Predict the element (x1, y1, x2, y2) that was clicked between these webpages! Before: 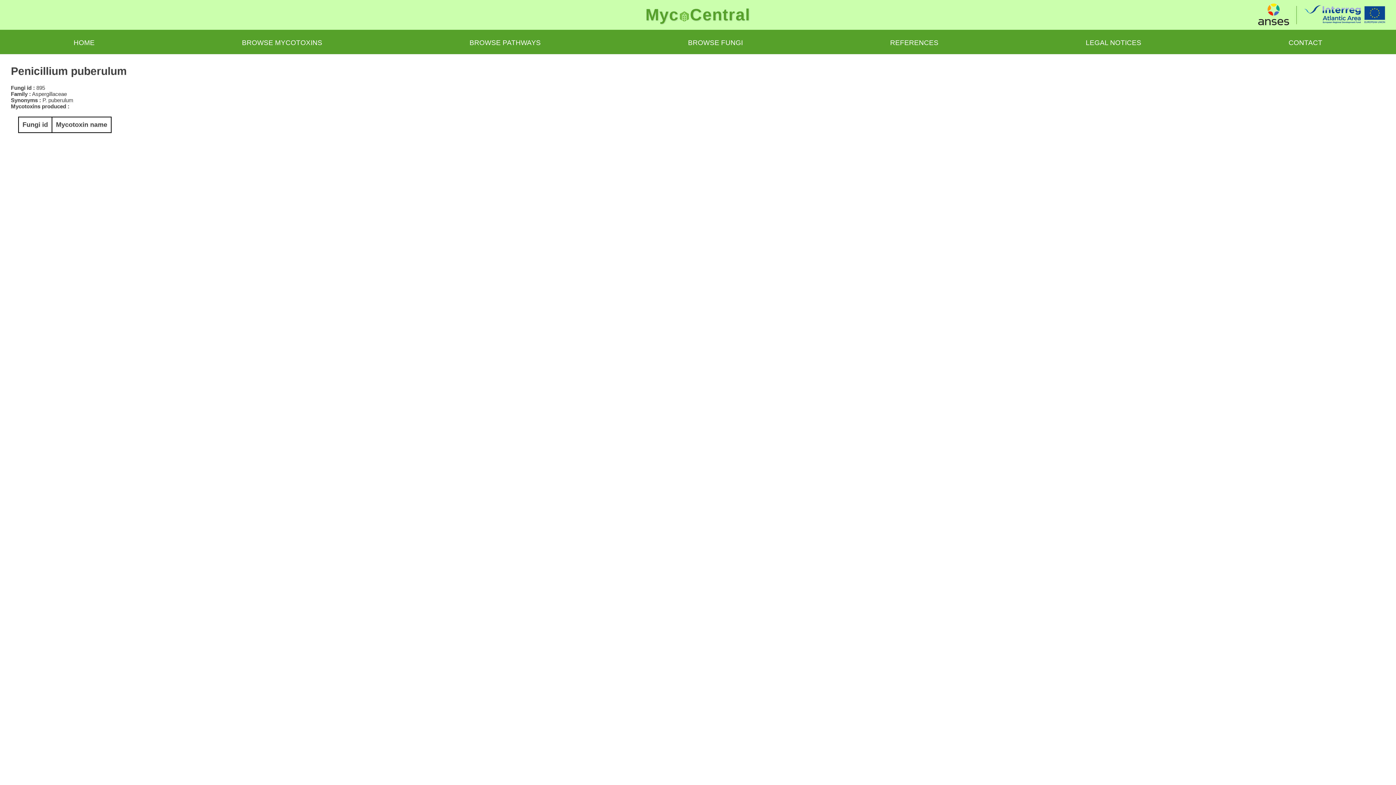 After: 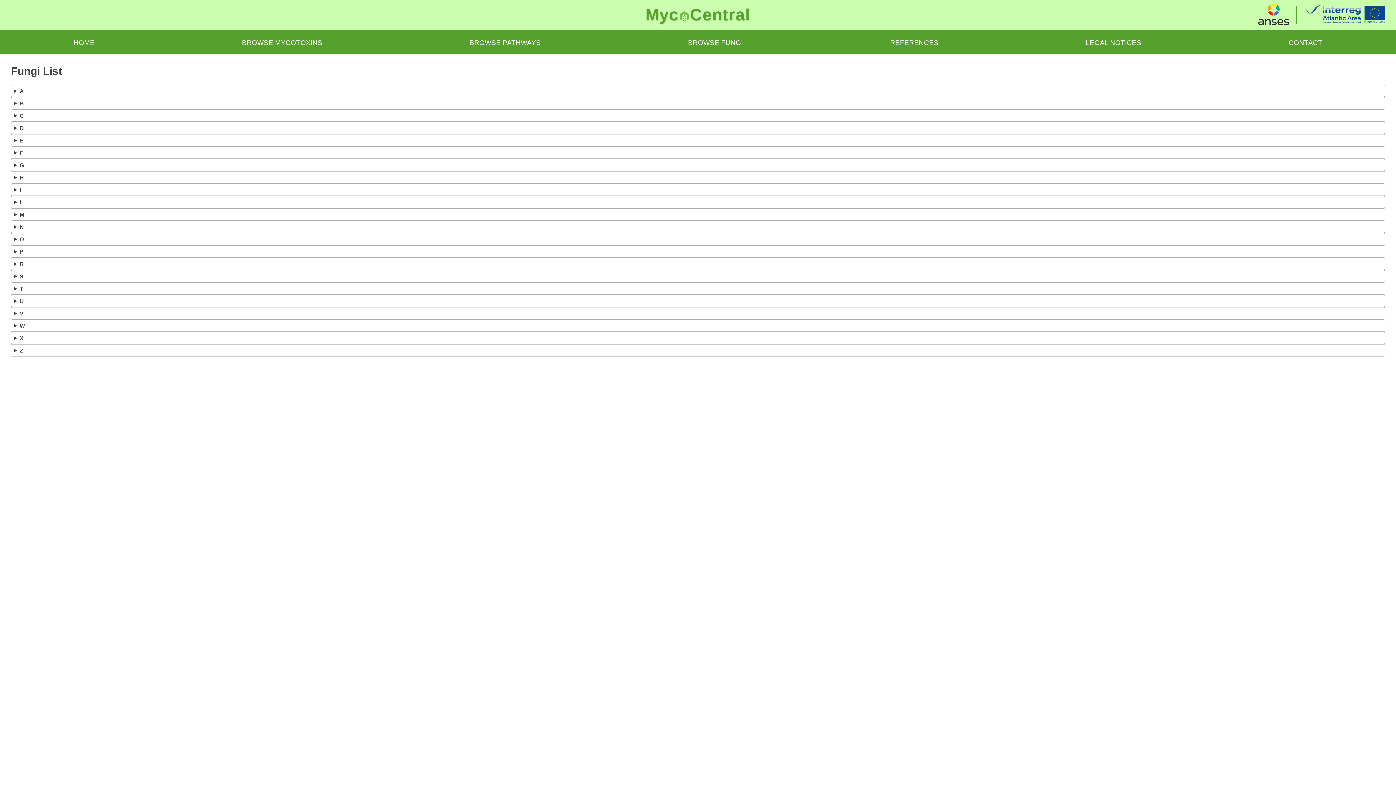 Action: bbox: (614, 29, 816, 54) label: BROWSE FUNGI